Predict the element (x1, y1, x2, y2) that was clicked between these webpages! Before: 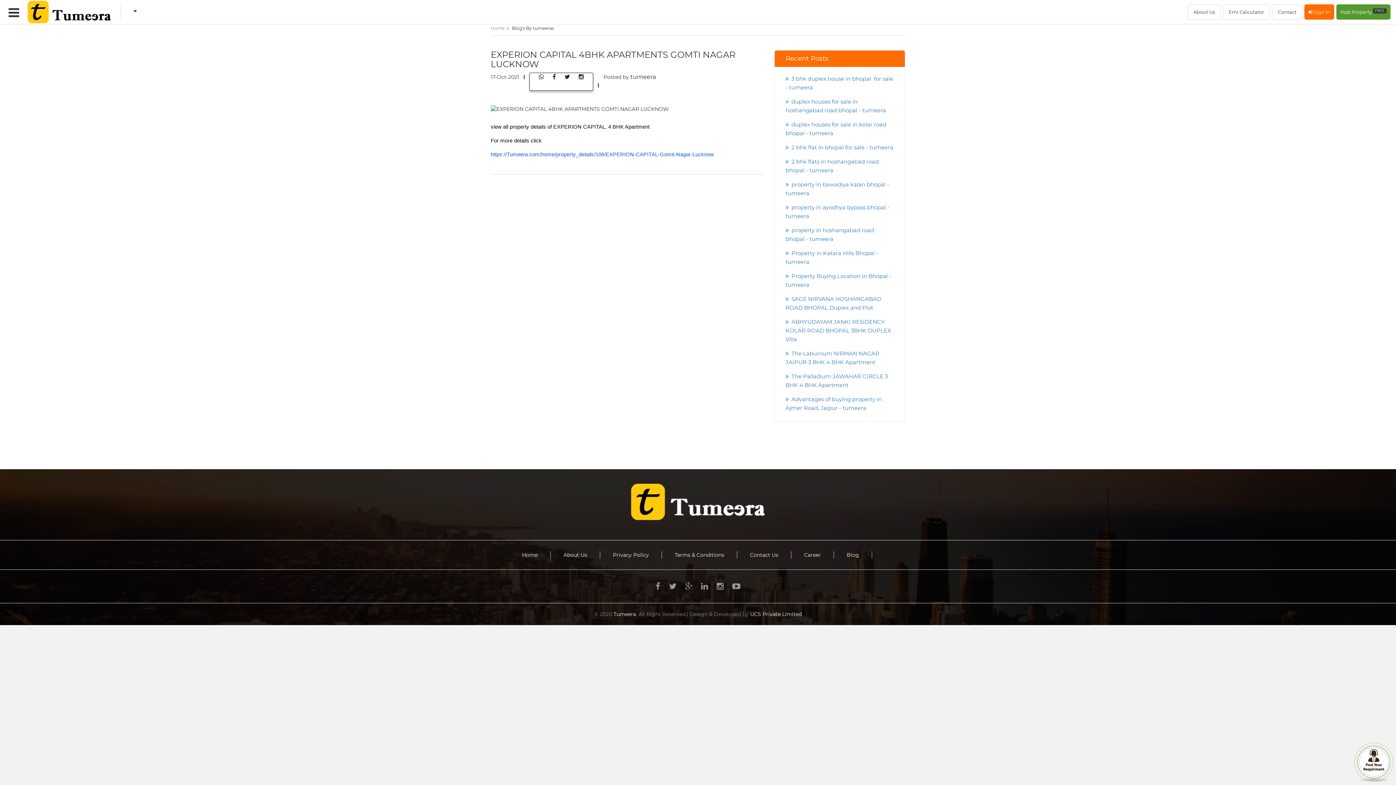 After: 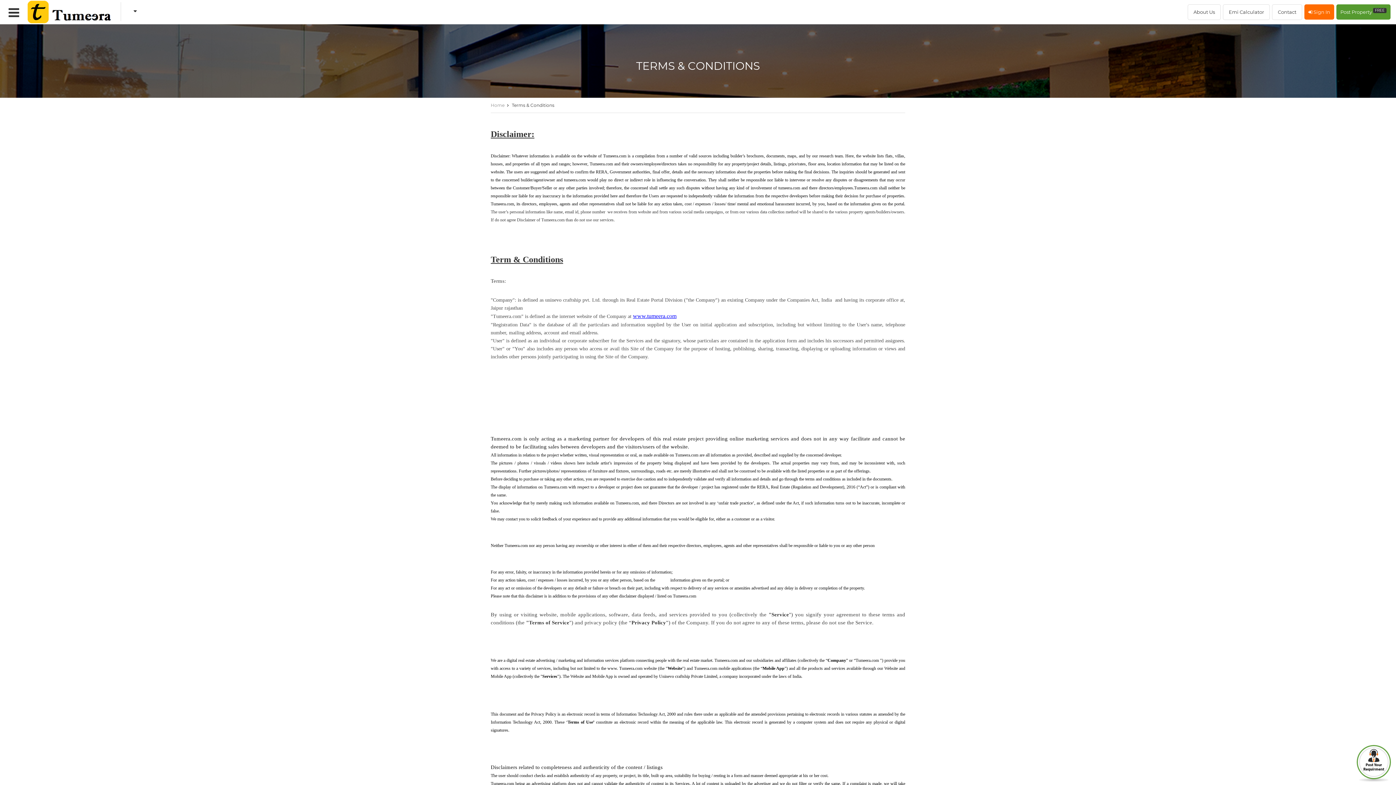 Action: bbox: (669, 551, 729, 558) label: Terms & Conditions